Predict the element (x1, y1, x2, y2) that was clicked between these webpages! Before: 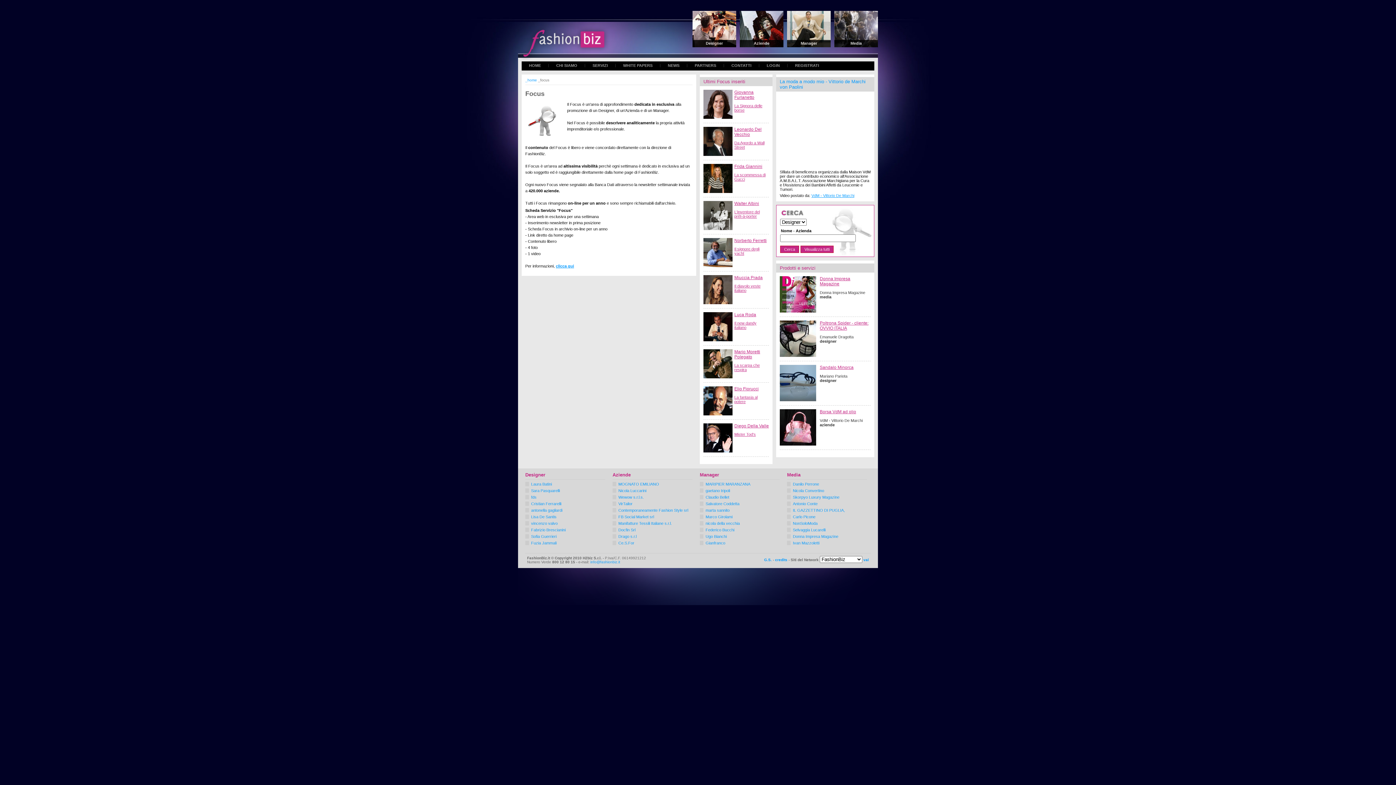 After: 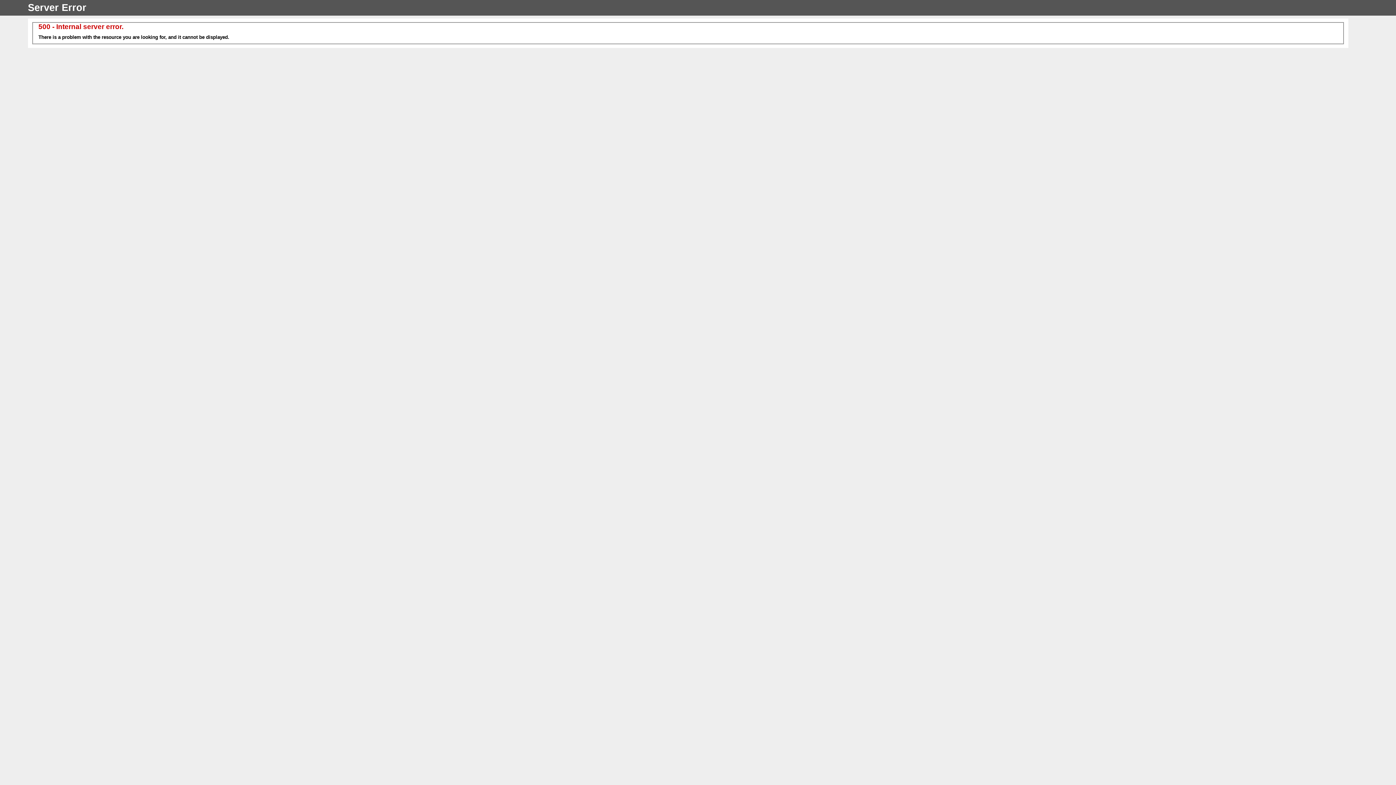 Action: bbox: (525, 534, 605, 538) label: Sofia Guerrieri